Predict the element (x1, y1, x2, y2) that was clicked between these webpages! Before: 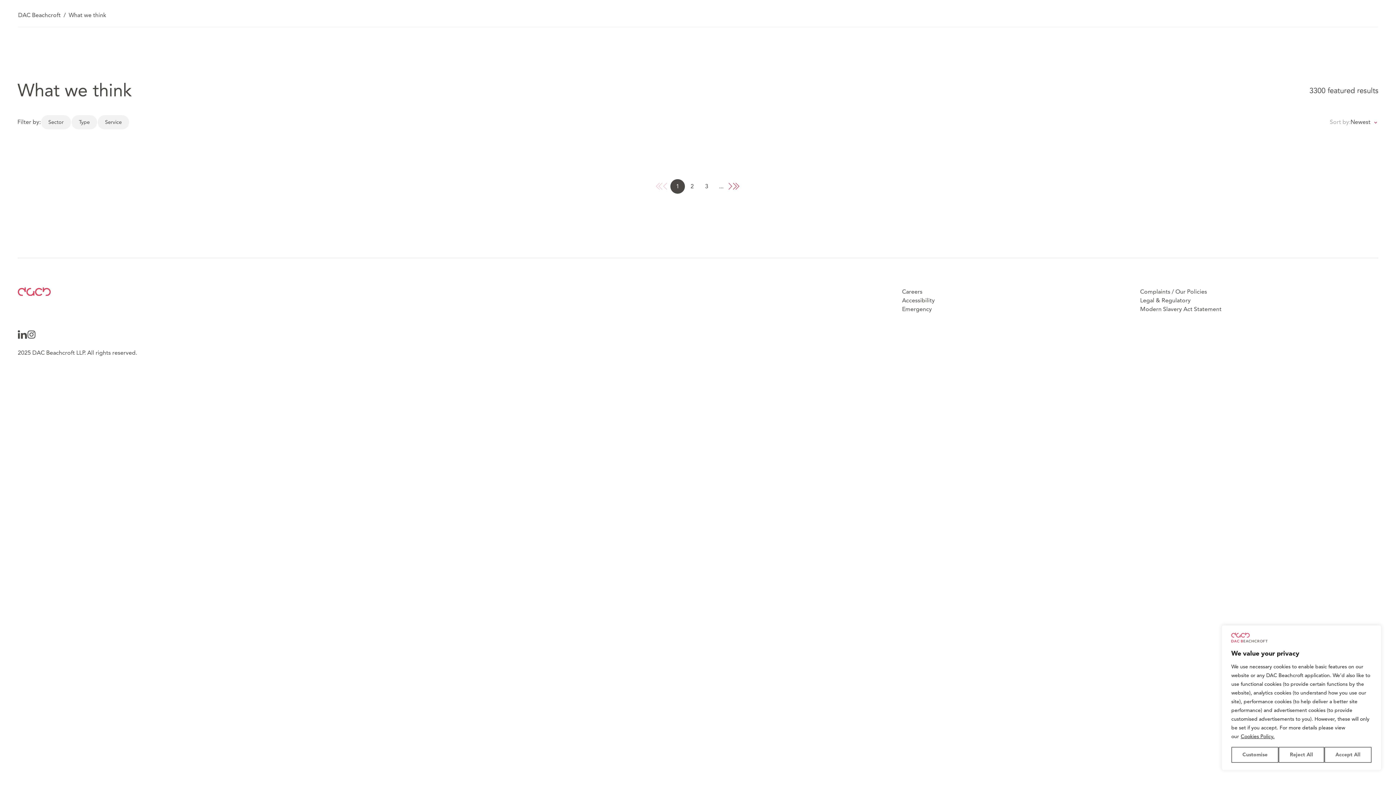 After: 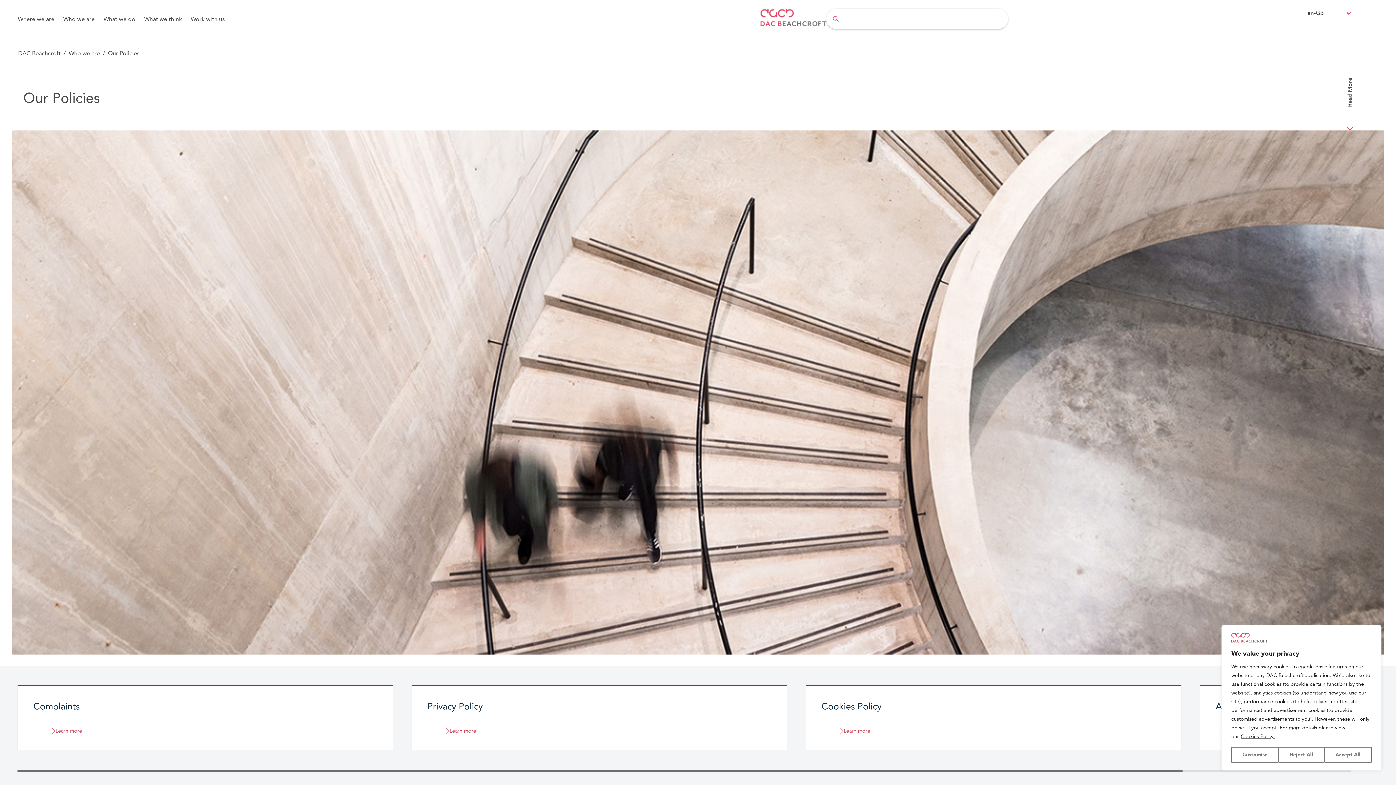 Action: label: Complaints / Our Policies bbox: (1140, 287, 1207, 296)